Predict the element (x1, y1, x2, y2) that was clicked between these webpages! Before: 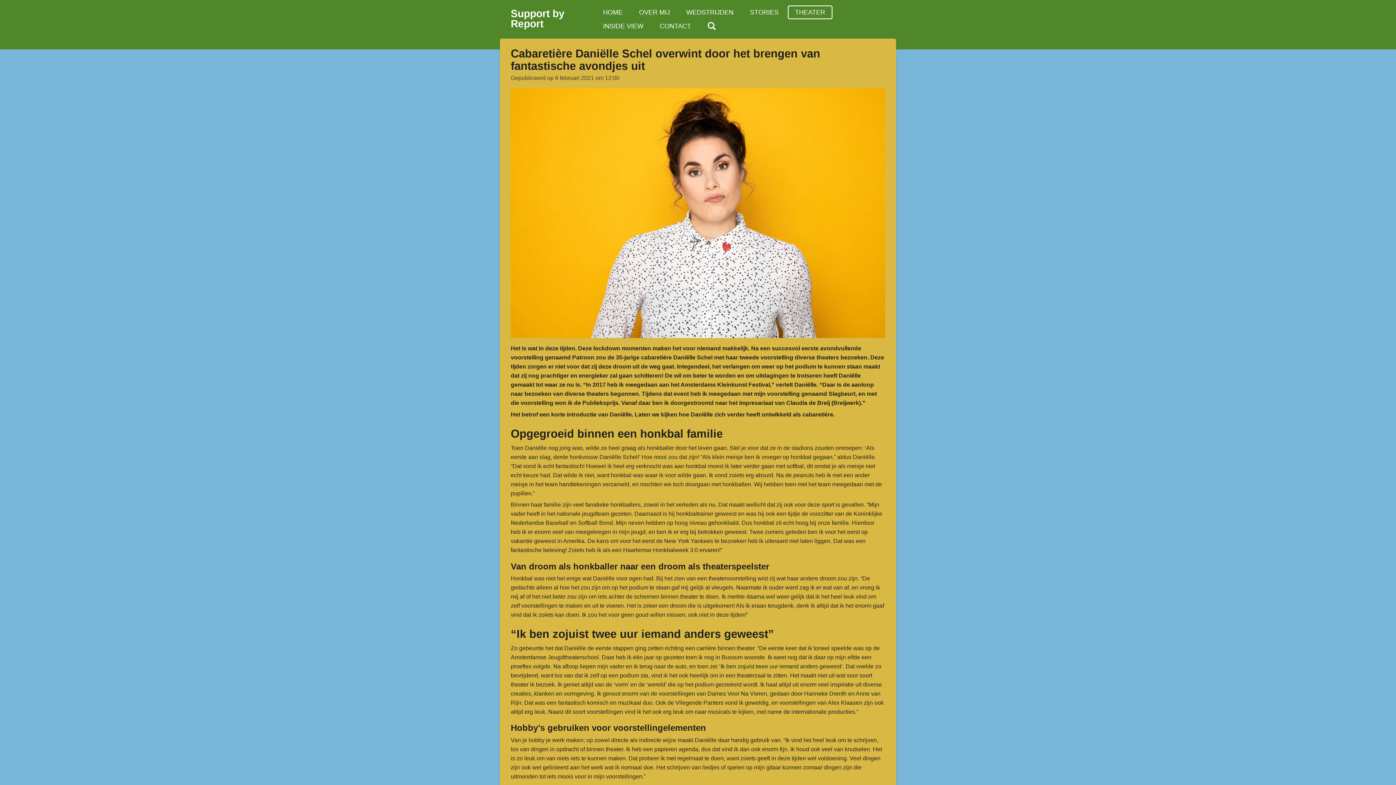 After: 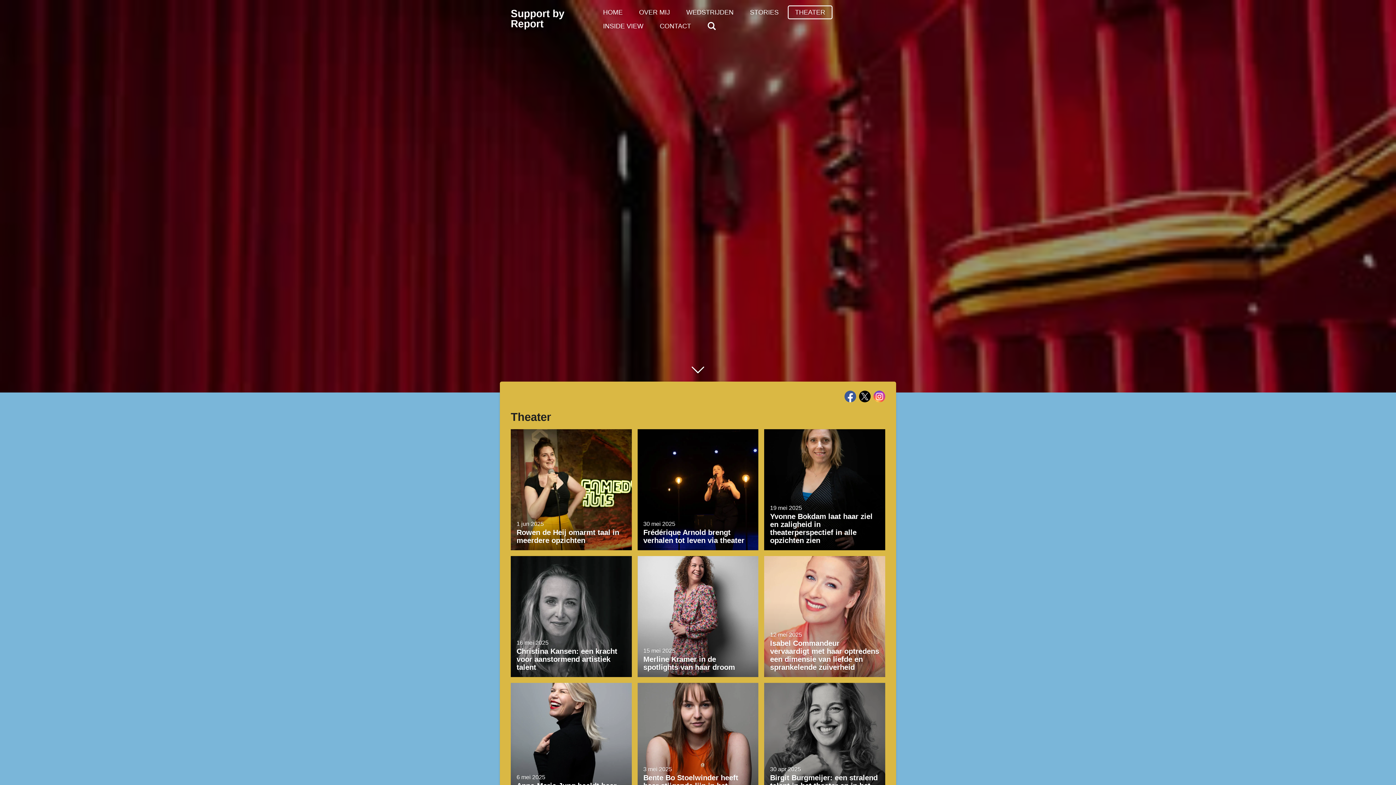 Action: label: THEATER bbox: (787, 5, 832, 19)